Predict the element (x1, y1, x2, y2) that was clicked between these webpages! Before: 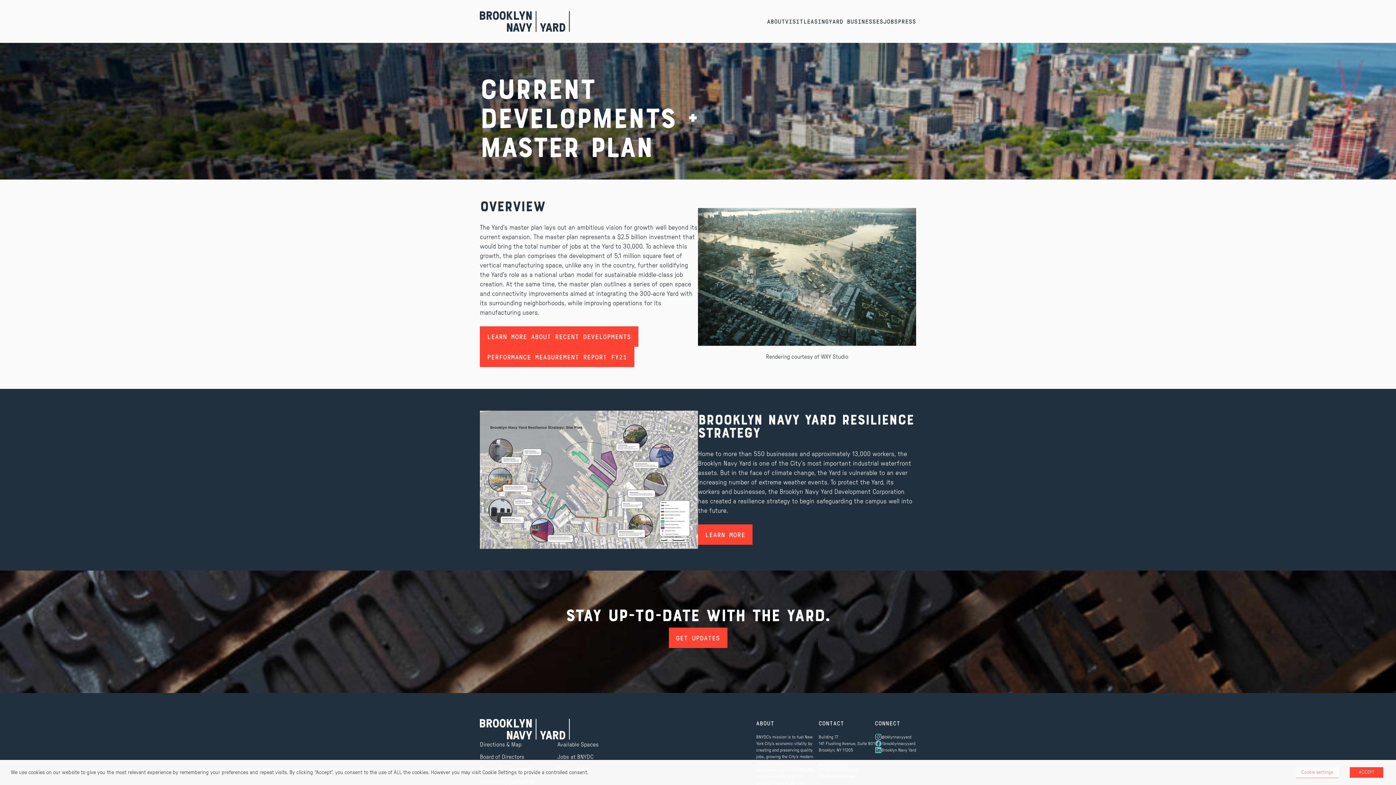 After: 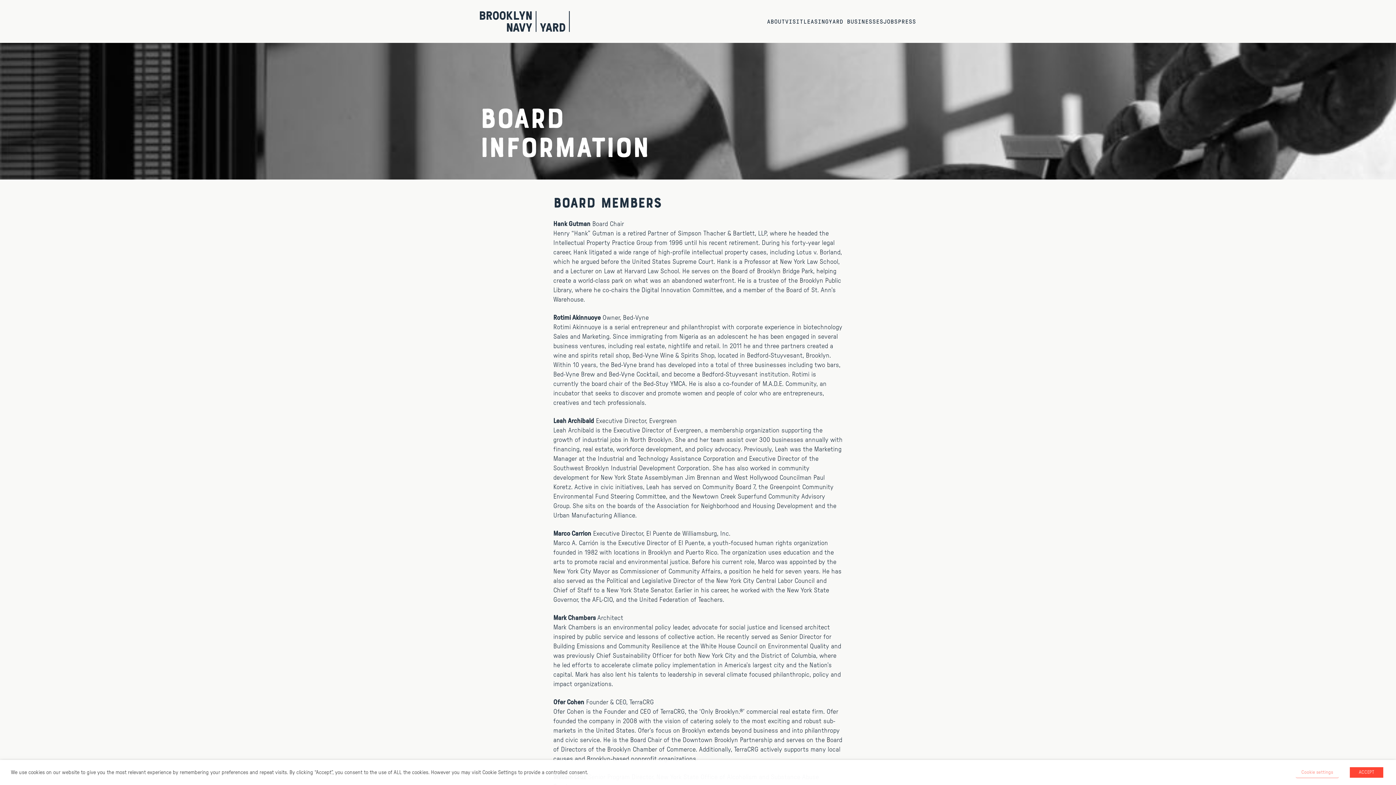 Action: label: Board of Directors bbox: (480, 754, 524, 760)